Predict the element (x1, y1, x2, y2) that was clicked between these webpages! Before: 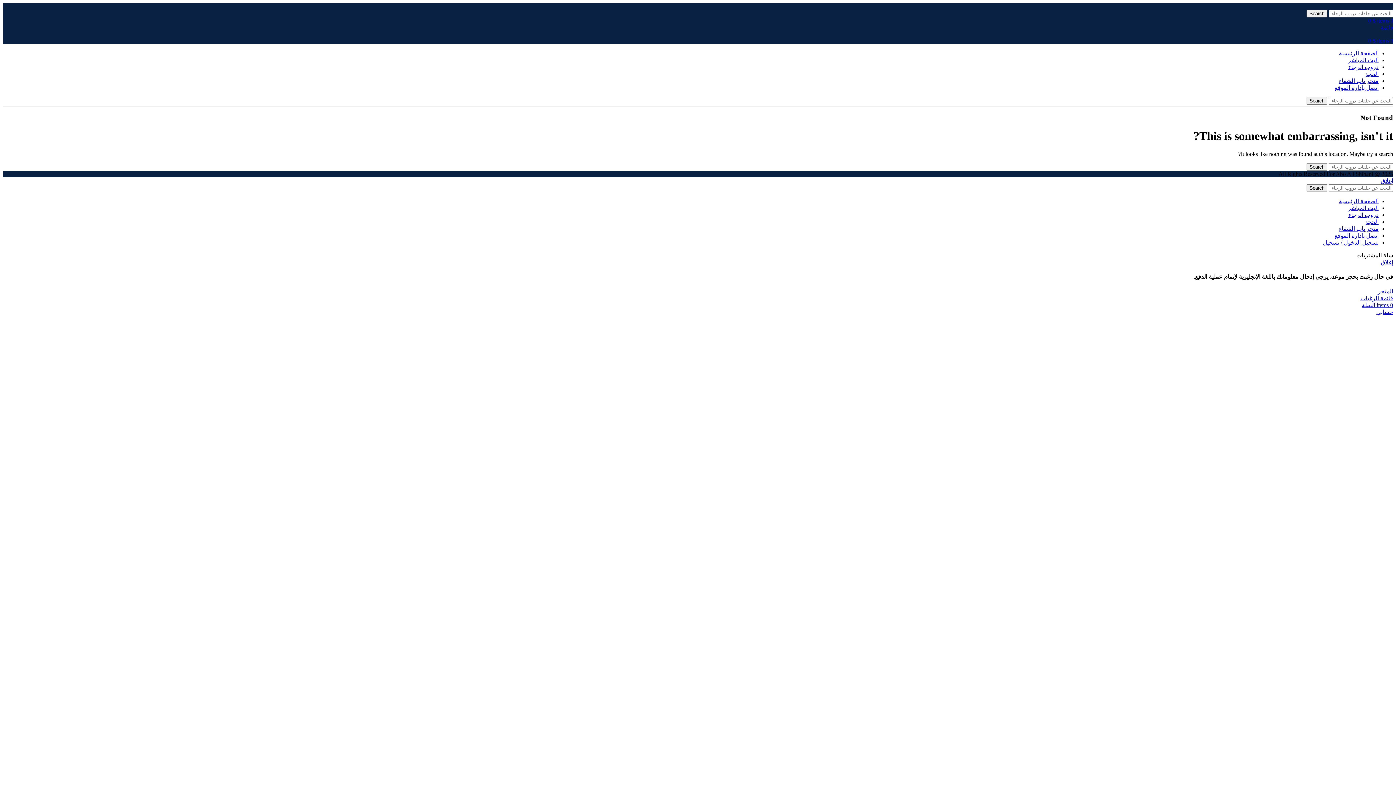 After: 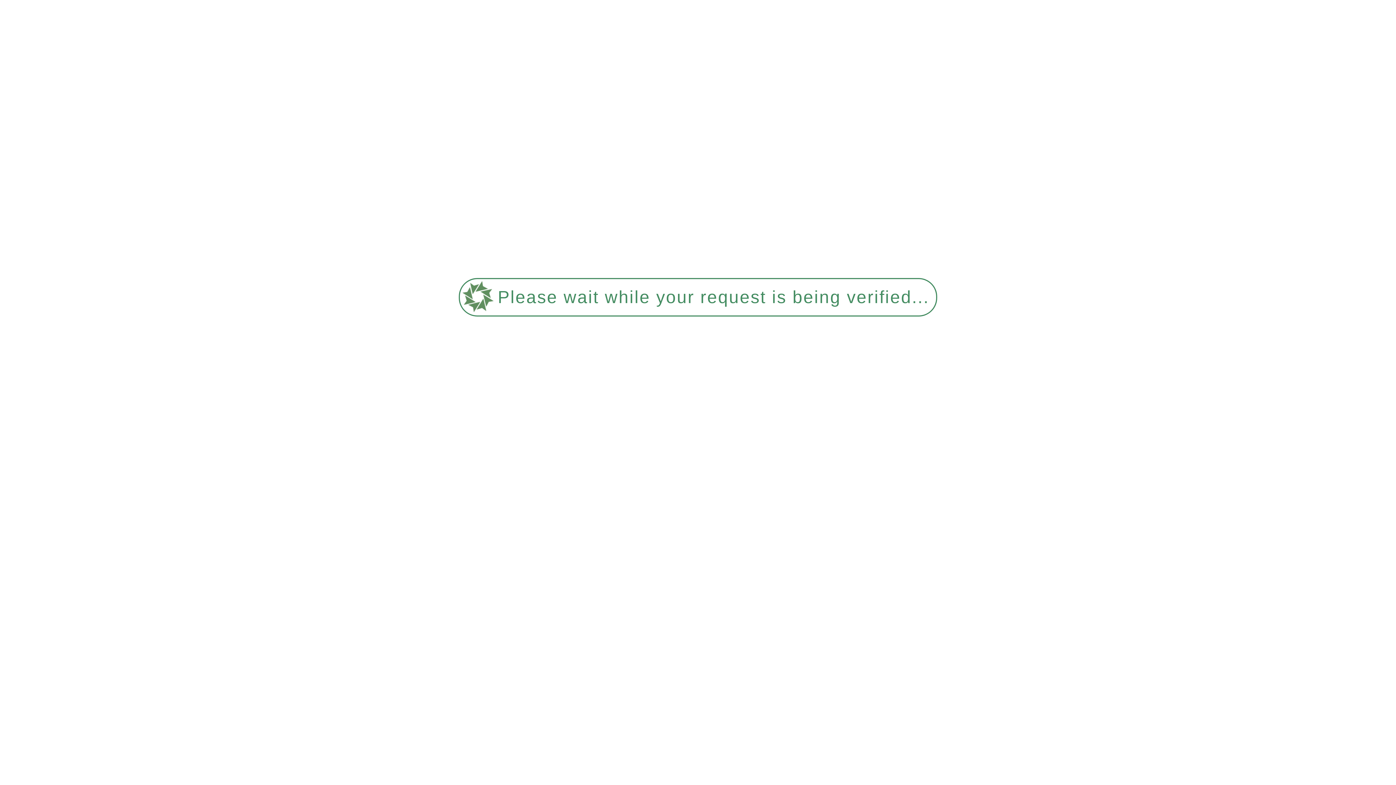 Action: label: حسابي bbox: (1376, 309, 1393, 315)